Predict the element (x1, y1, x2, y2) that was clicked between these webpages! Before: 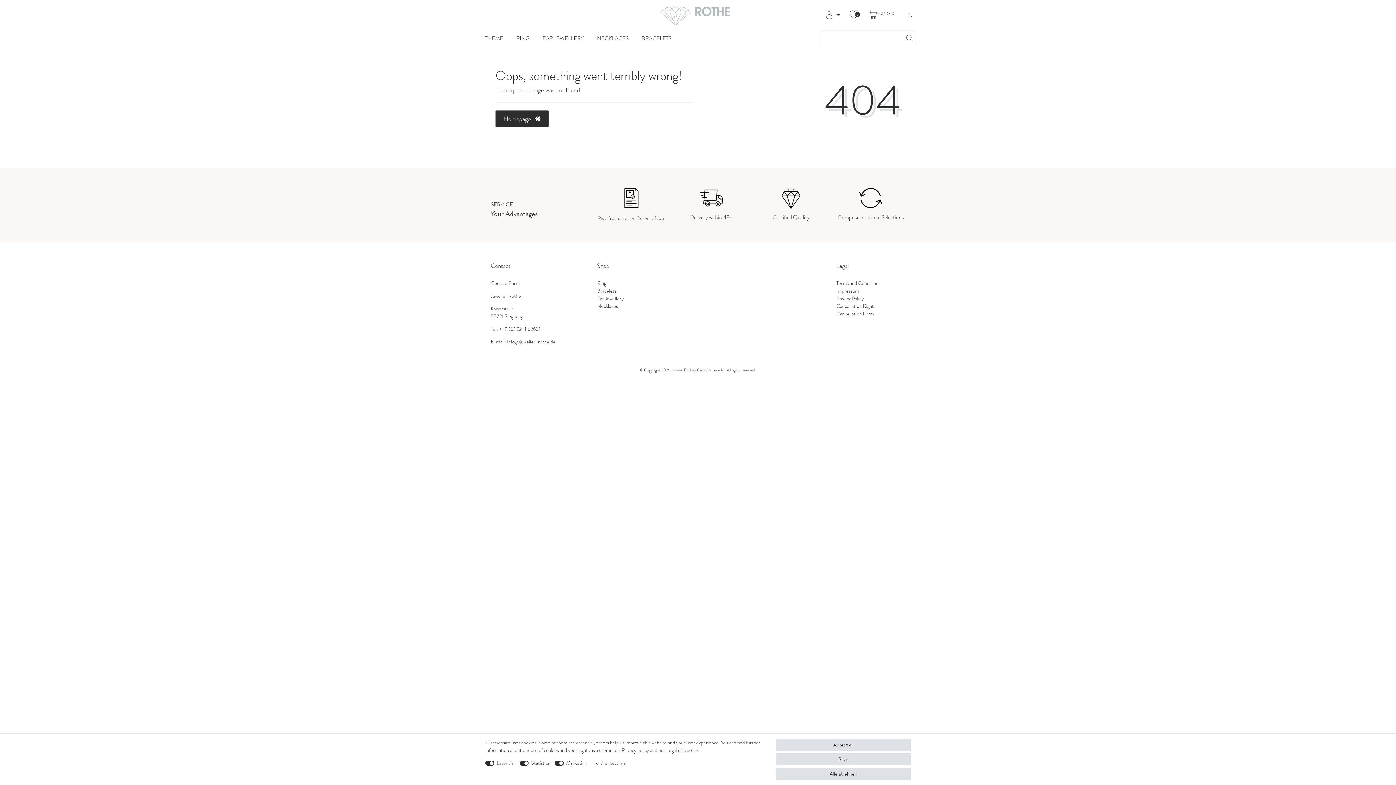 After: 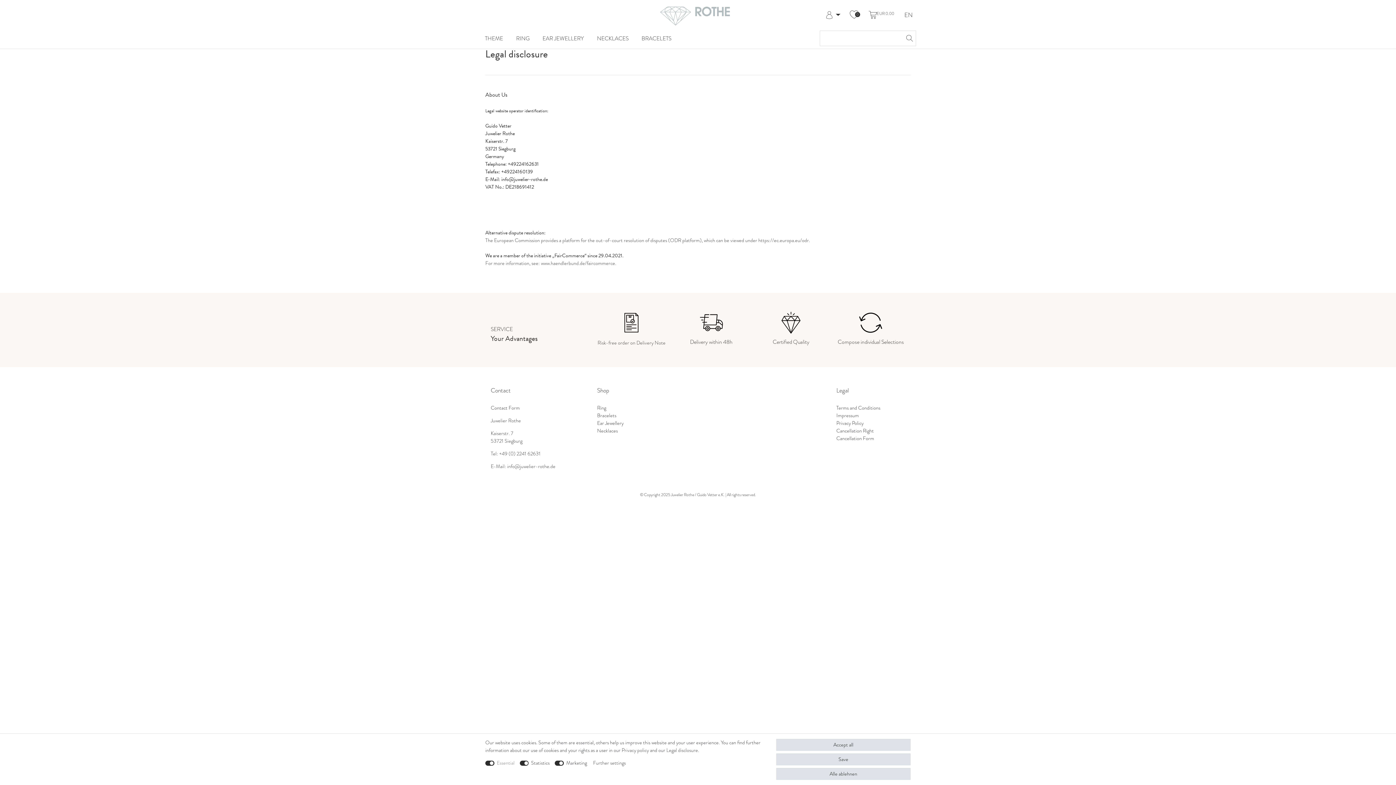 Action: bbox: (836, 287, 859, 294) label: Impressum